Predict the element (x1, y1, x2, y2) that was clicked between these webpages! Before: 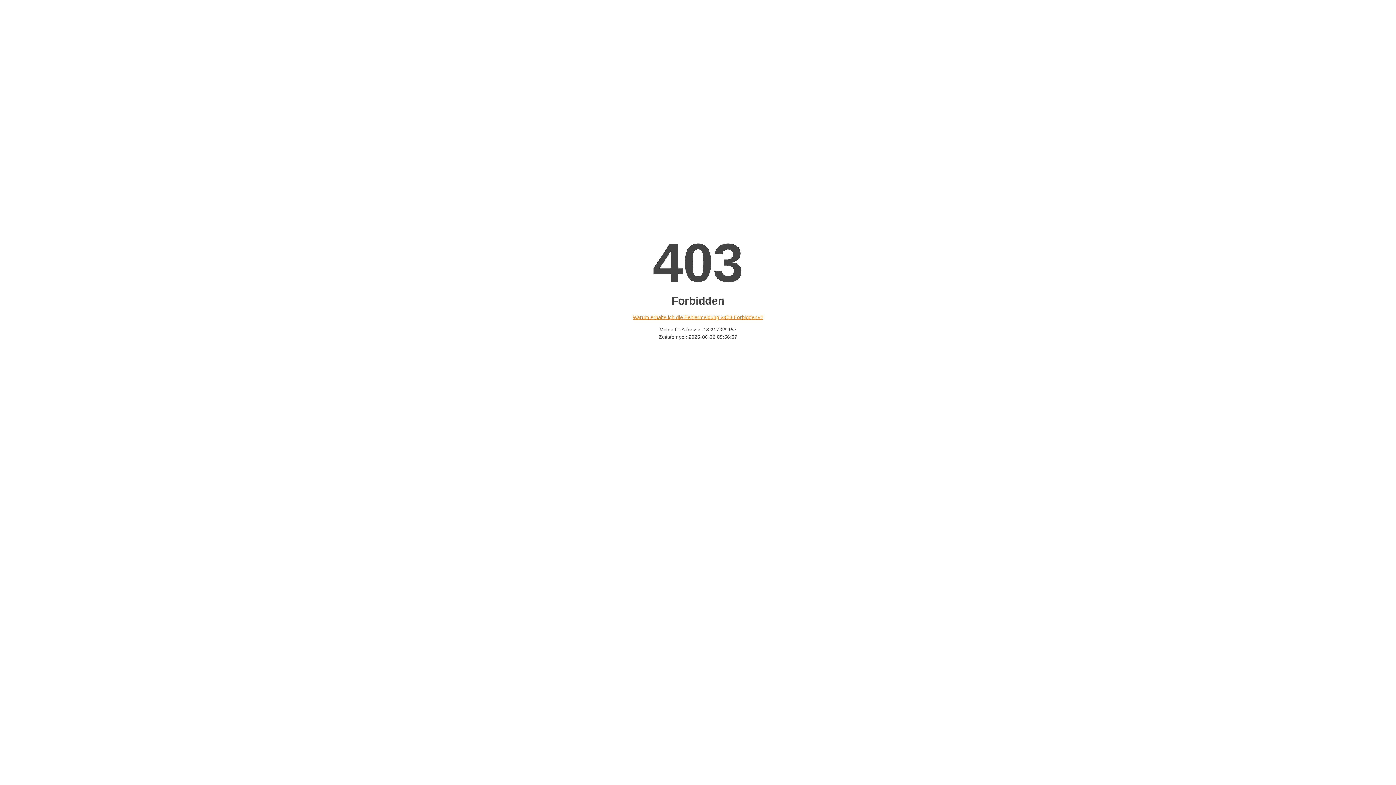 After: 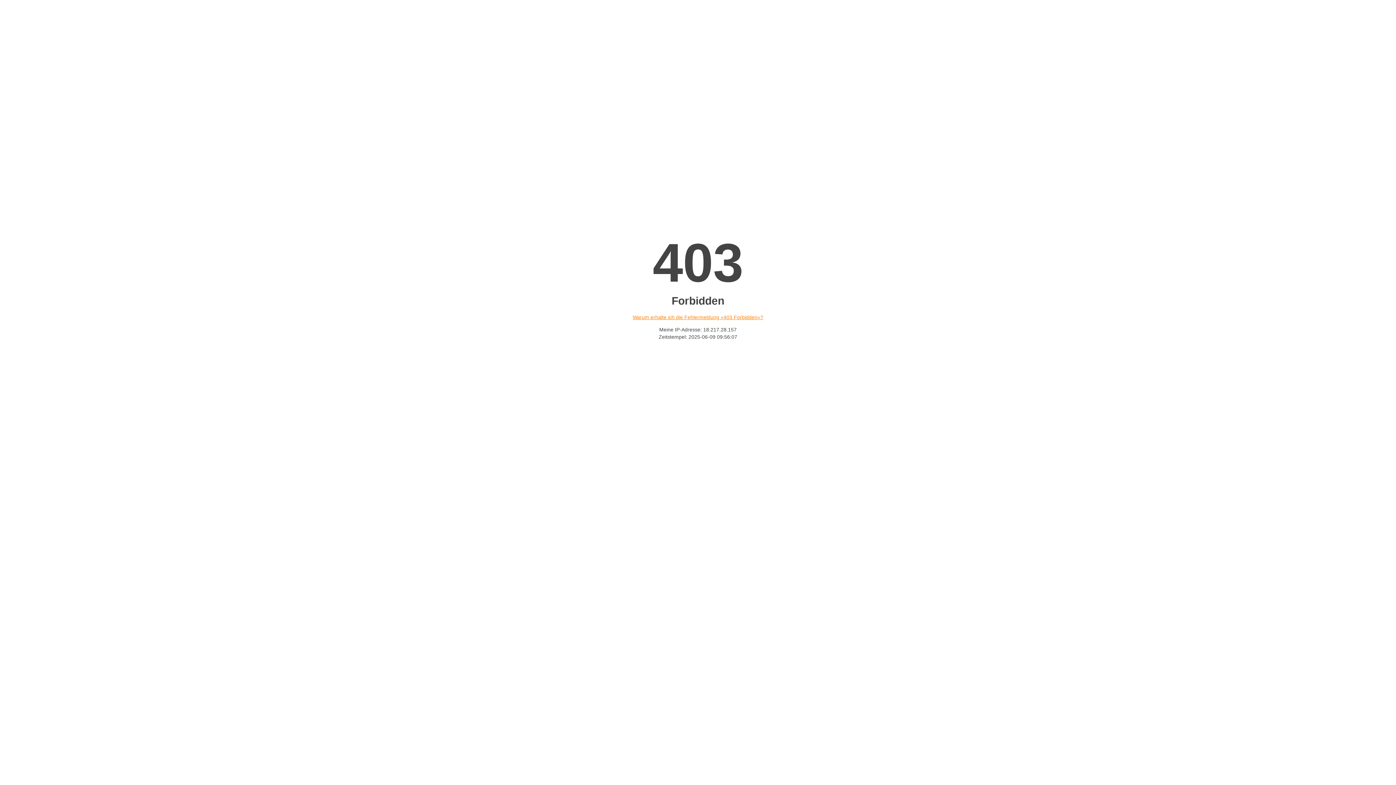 Action: bbox: (632, 314, 763, 320) label: Warum erhalte ich die Fehlermeldung «403 Forbidden»?